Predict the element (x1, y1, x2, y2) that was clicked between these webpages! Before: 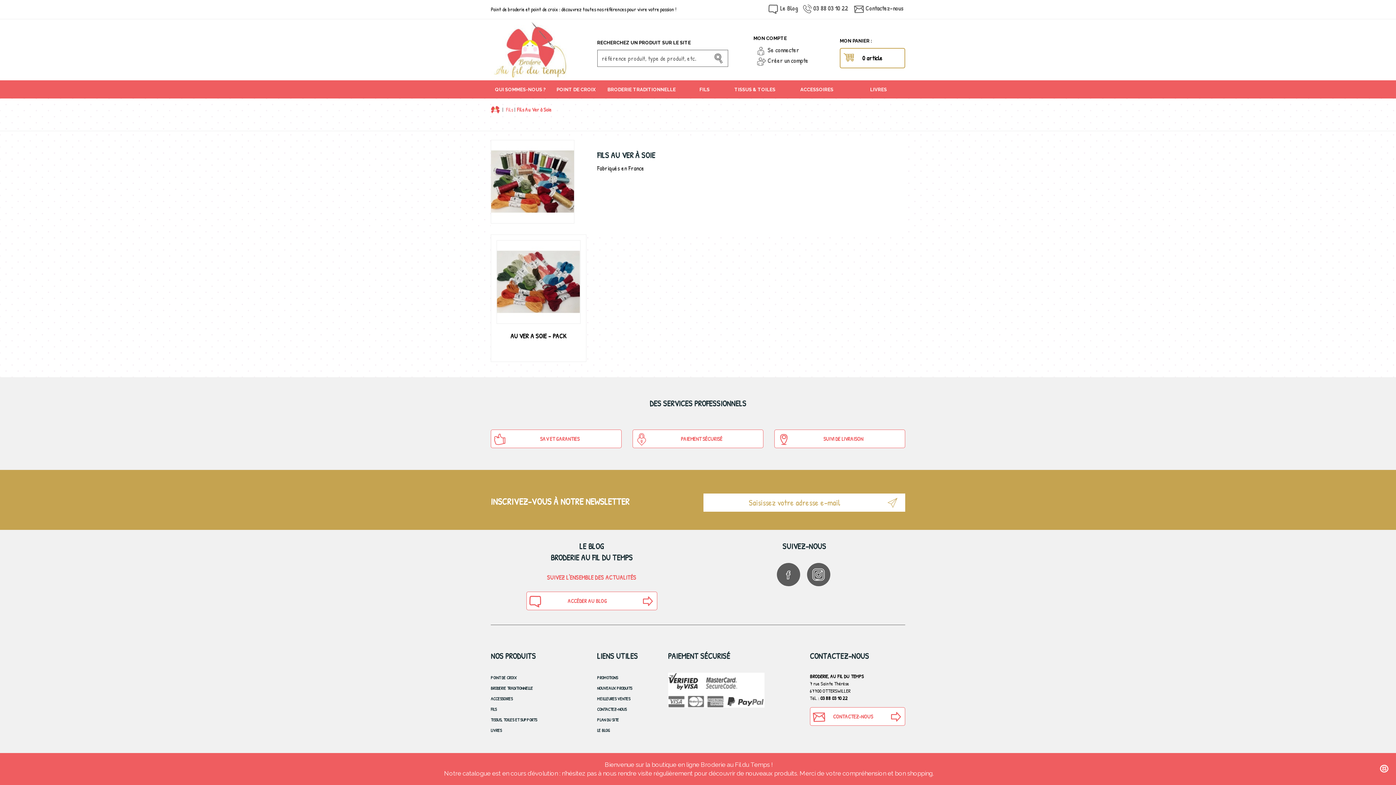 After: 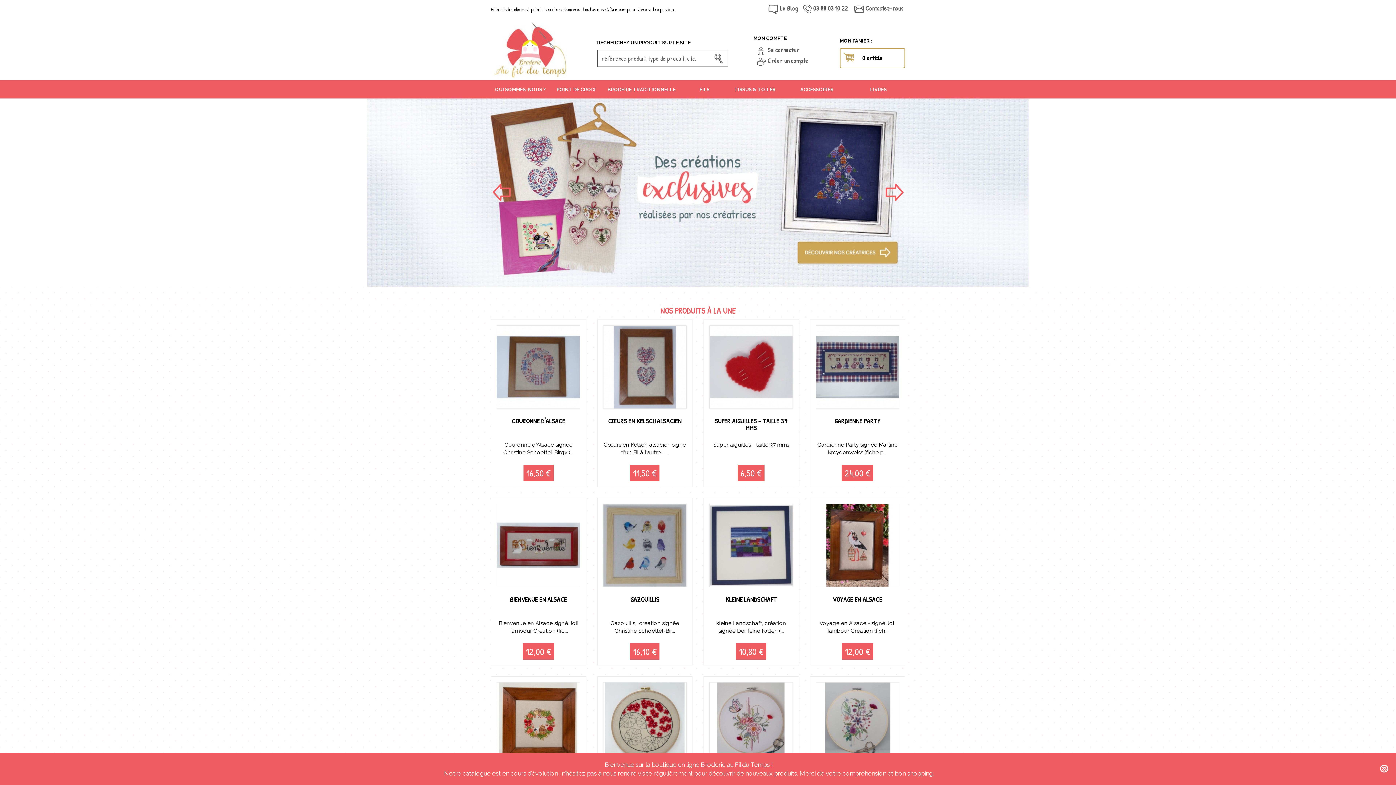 Action: bbox: (490, 105, 500, 113)